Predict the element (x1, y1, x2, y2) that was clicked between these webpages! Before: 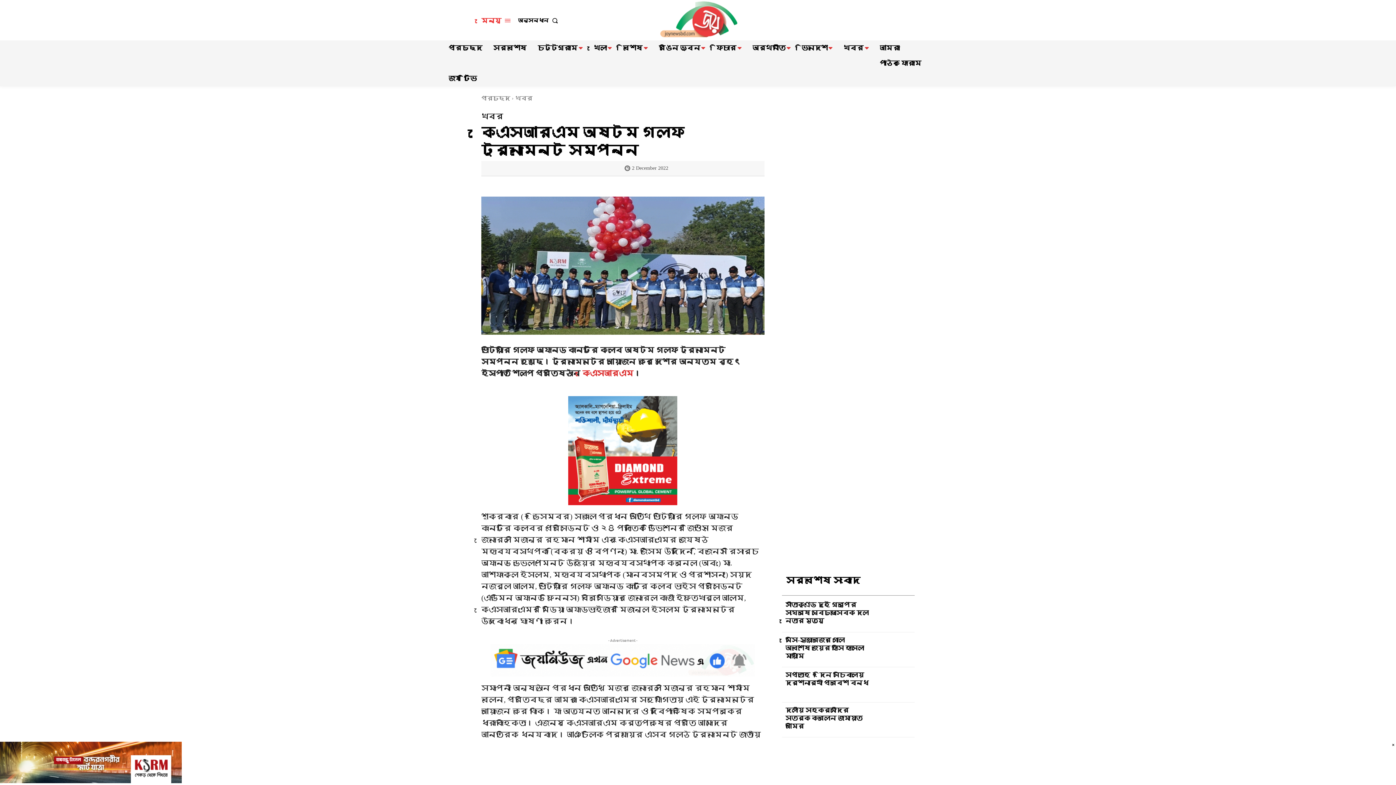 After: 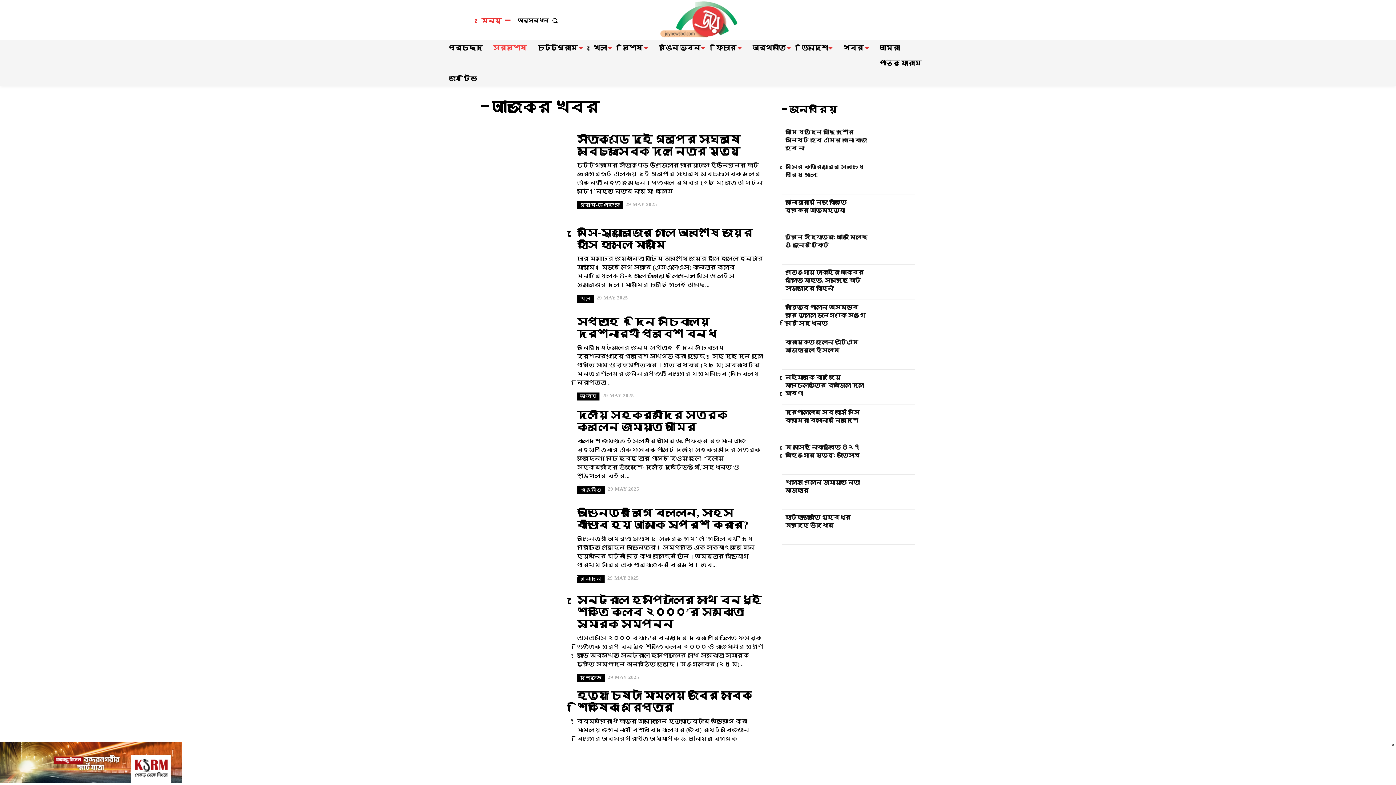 Action: bbox: (489, 40, 530, 55) label: সর্বশেষ